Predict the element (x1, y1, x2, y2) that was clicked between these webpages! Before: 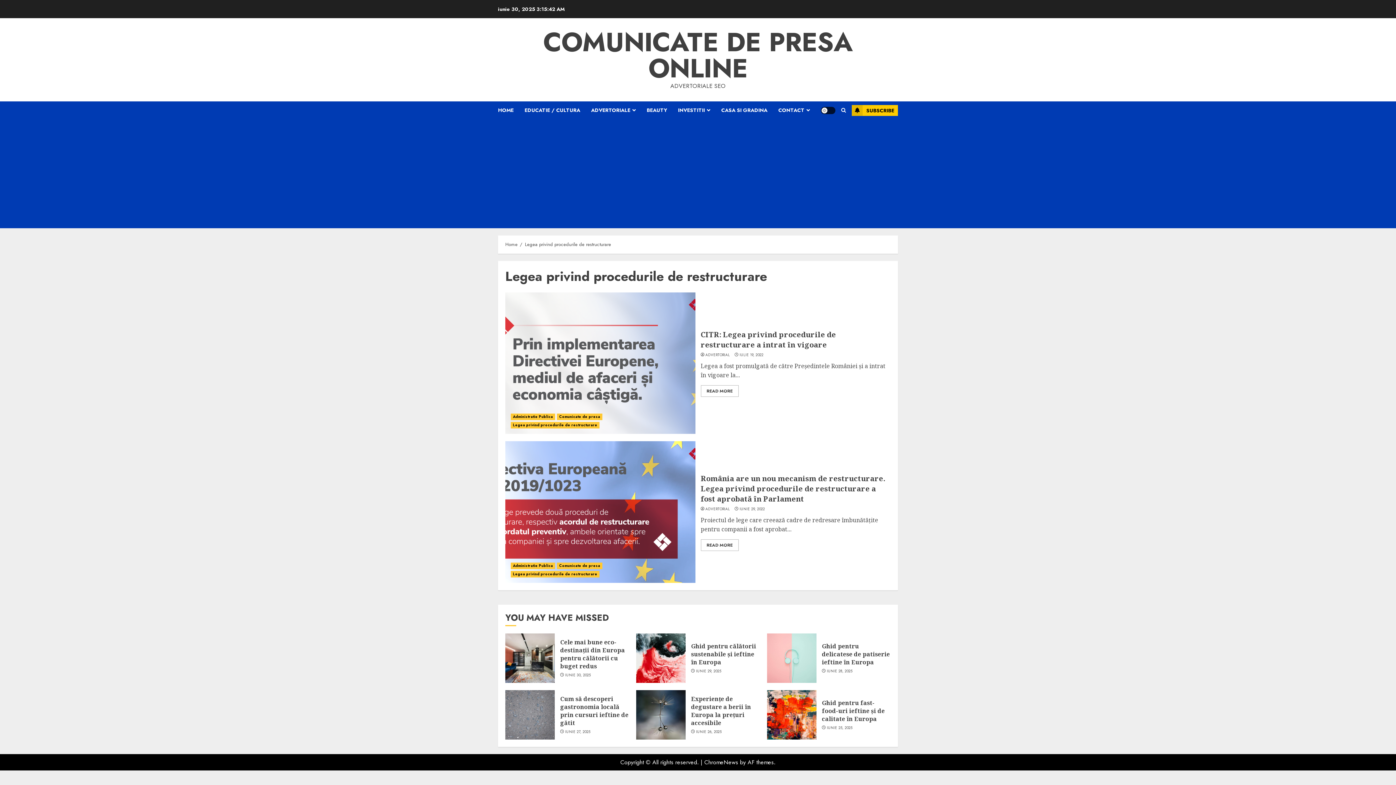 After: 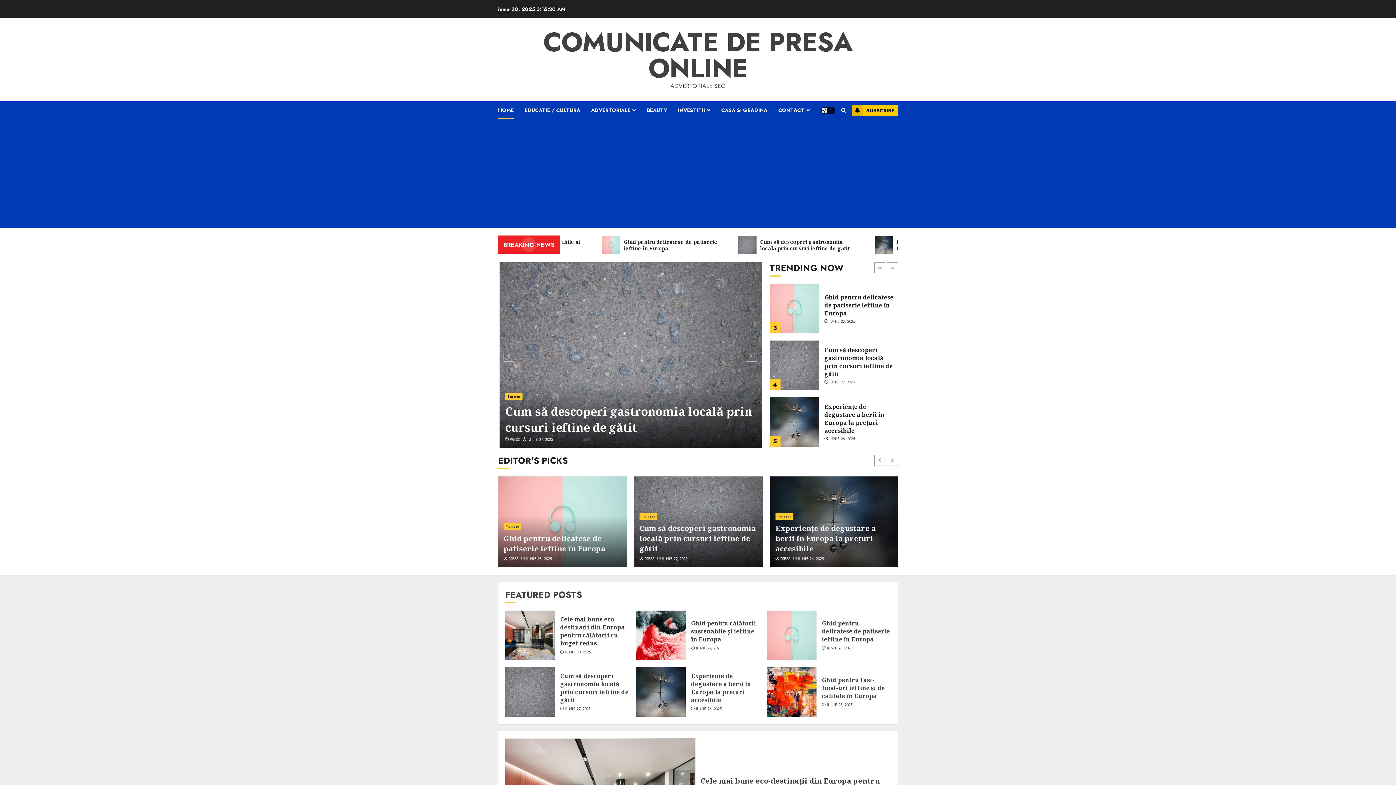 Action: bbox: (543, 23, 853, 87) label: COMUNICATE DE PRESA ONLINE